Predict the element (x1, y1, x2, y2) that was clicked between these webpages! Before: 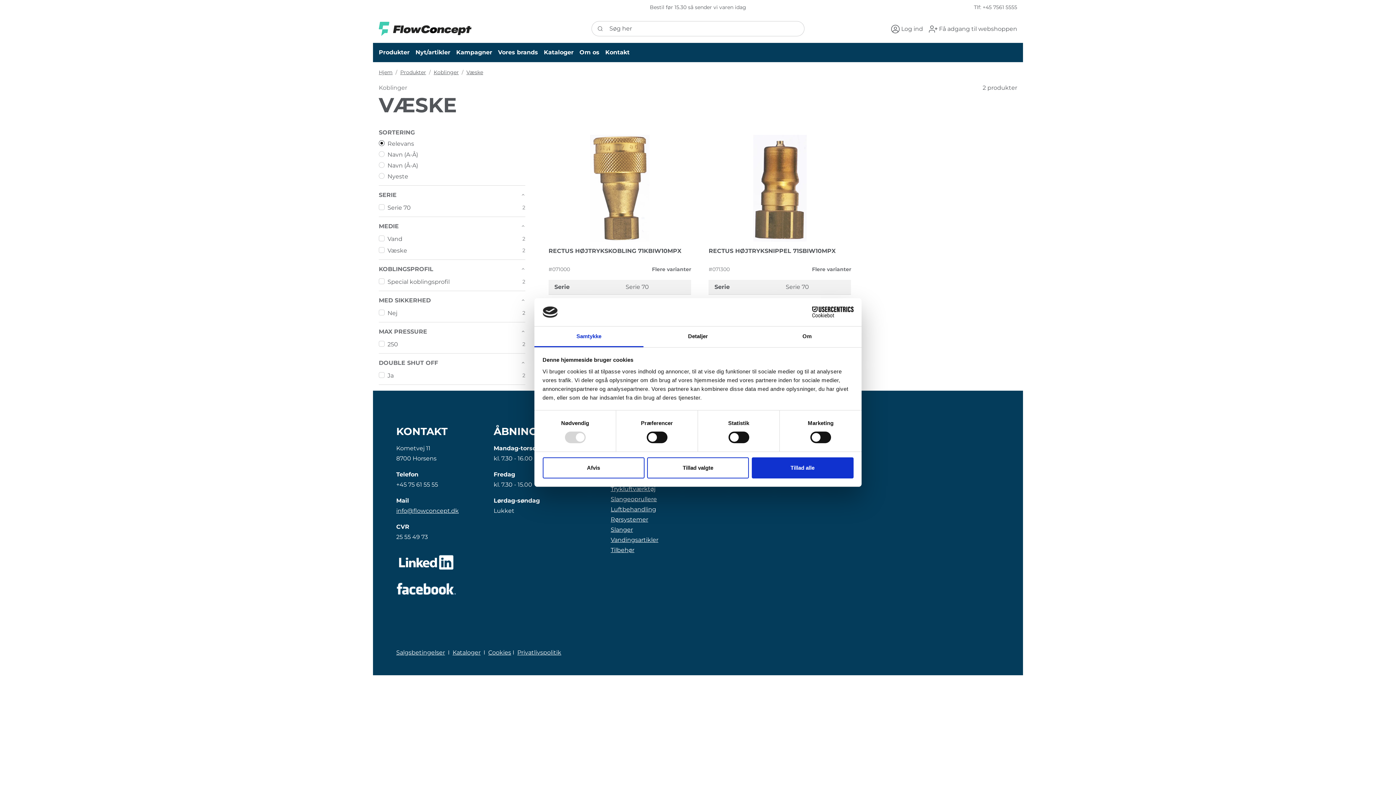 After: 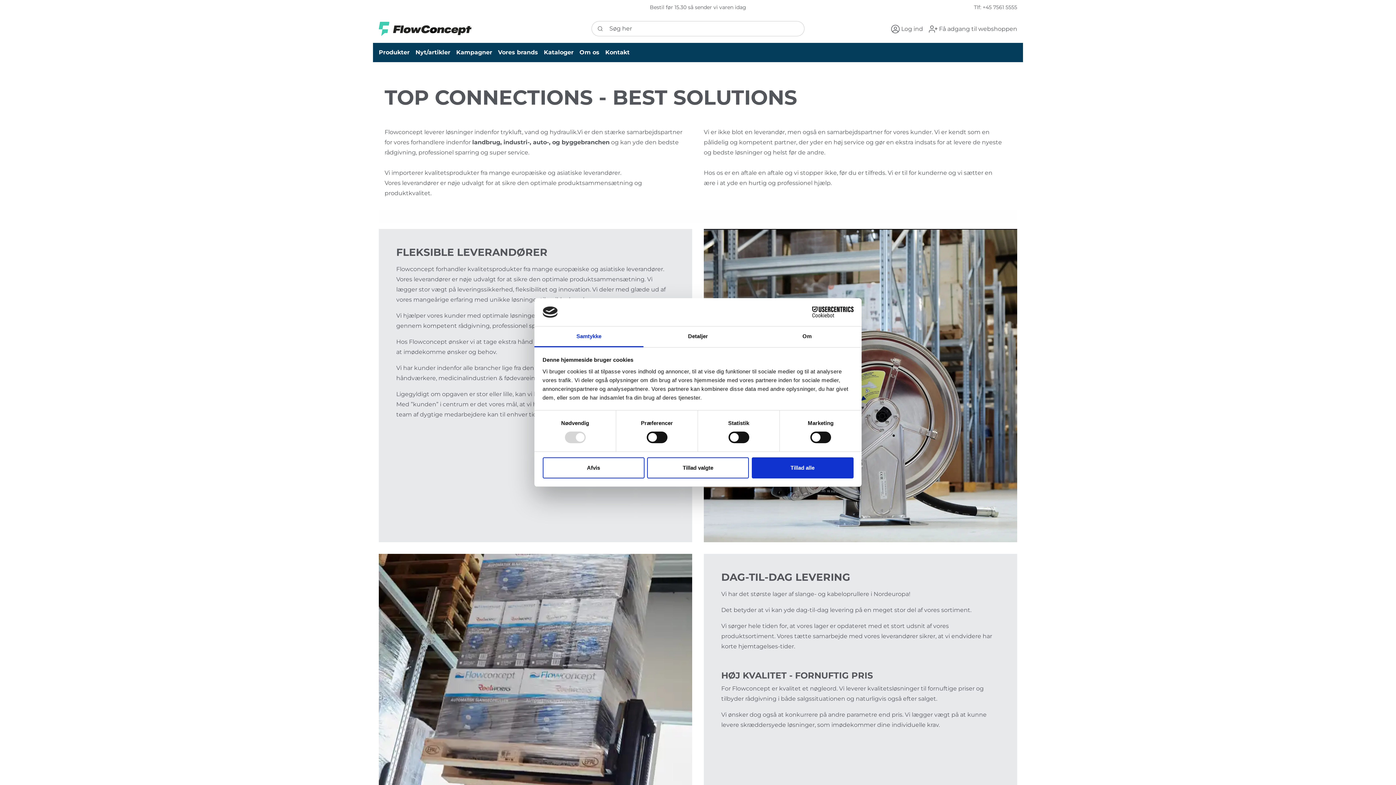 Action: label: Om os bbox: (576, 44, 602, 60)